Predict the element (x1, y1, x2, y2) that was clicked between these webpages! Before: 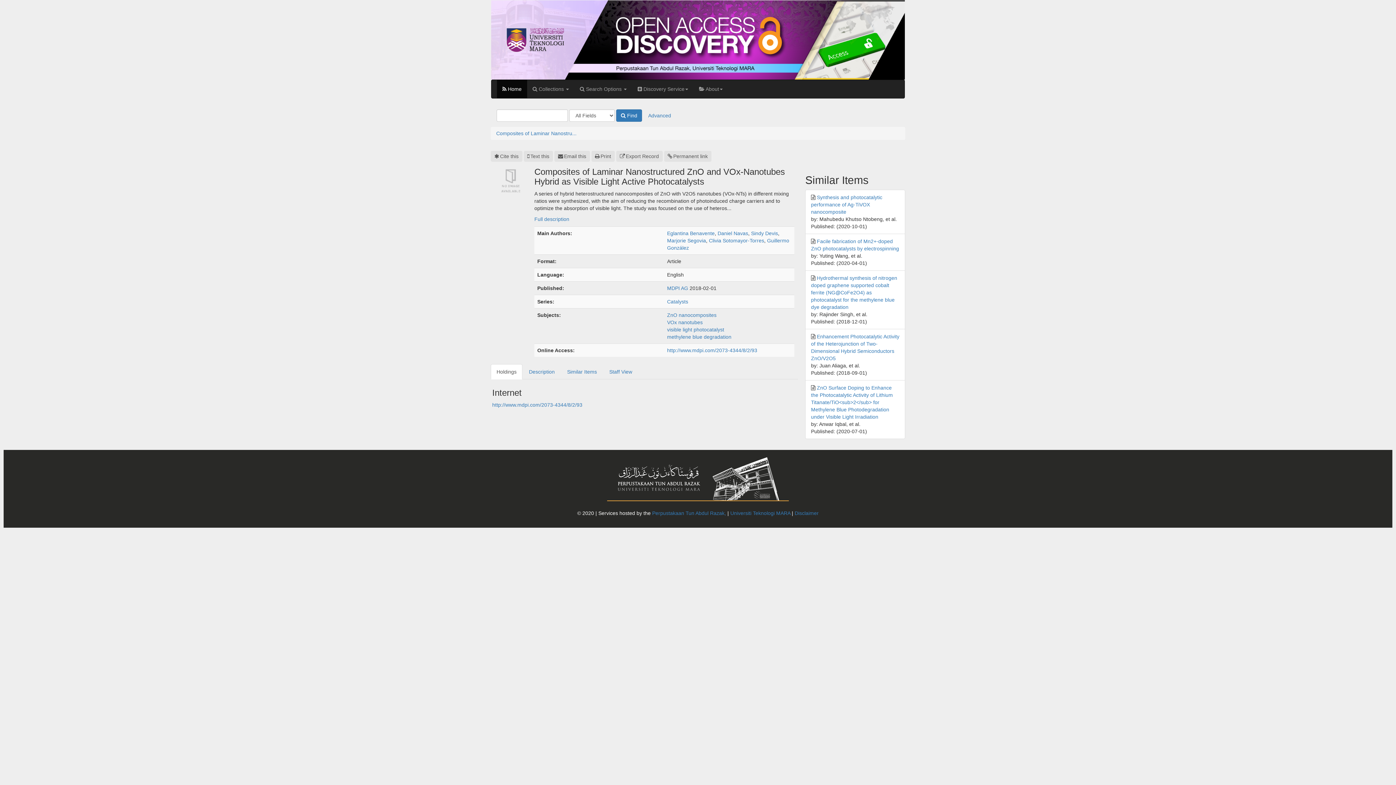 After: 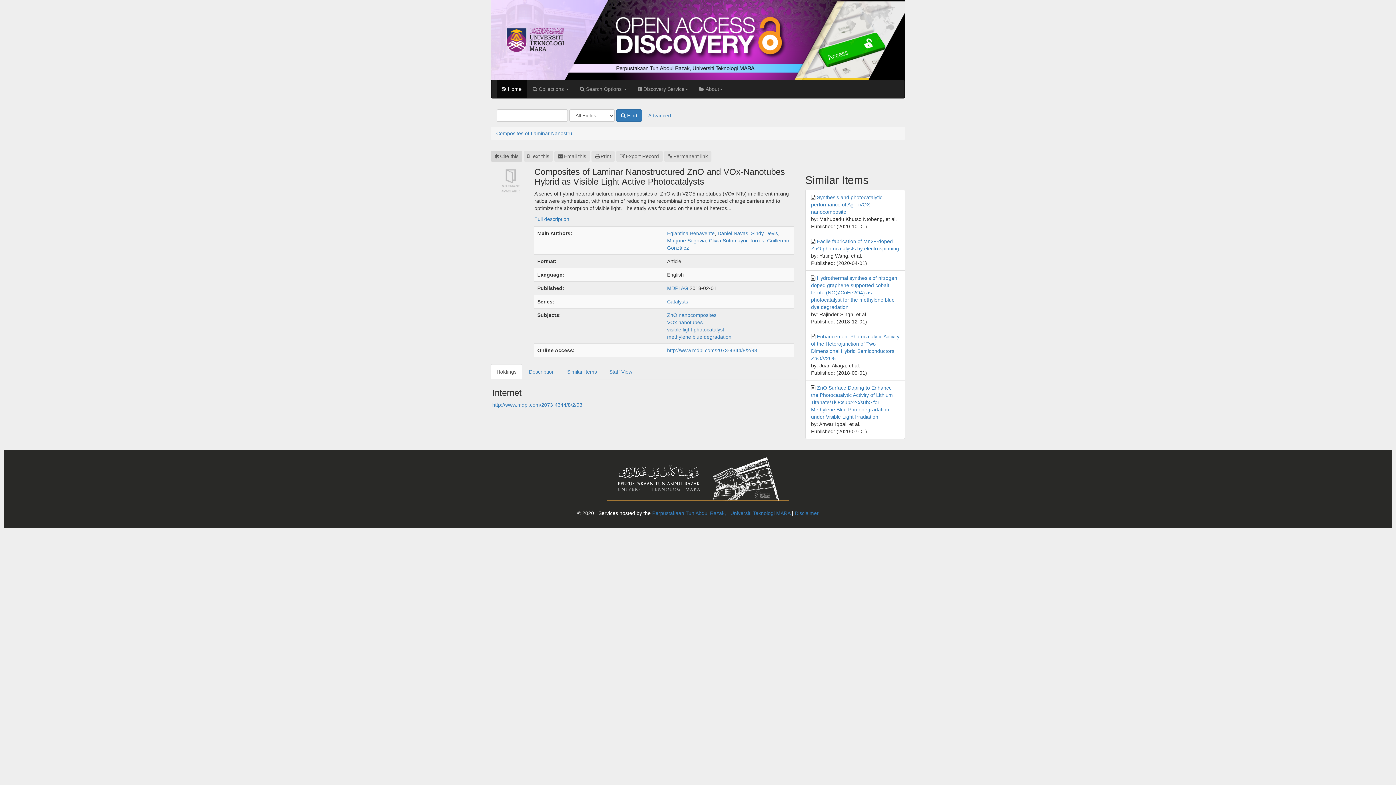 Action: bbox: (490, 150, 522, 161) label: Cite this